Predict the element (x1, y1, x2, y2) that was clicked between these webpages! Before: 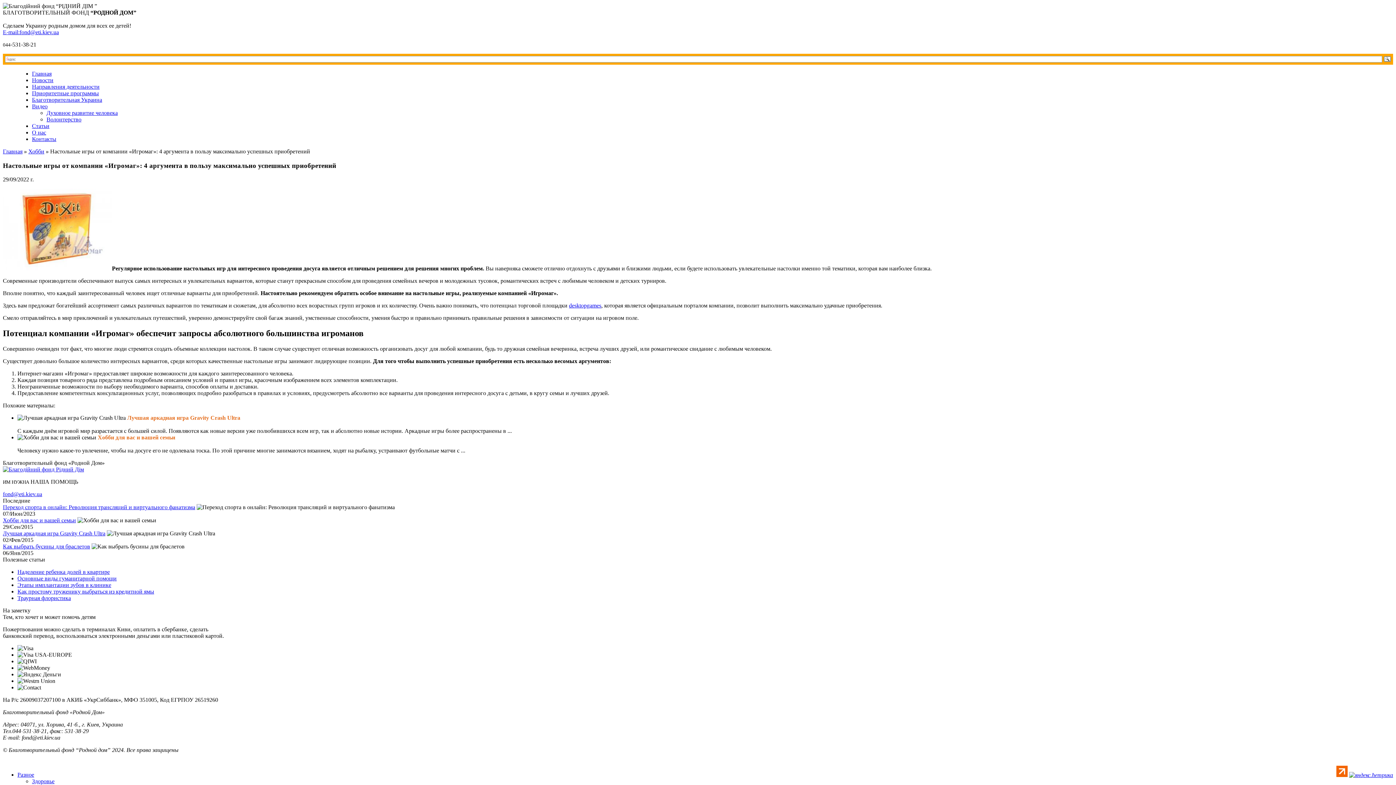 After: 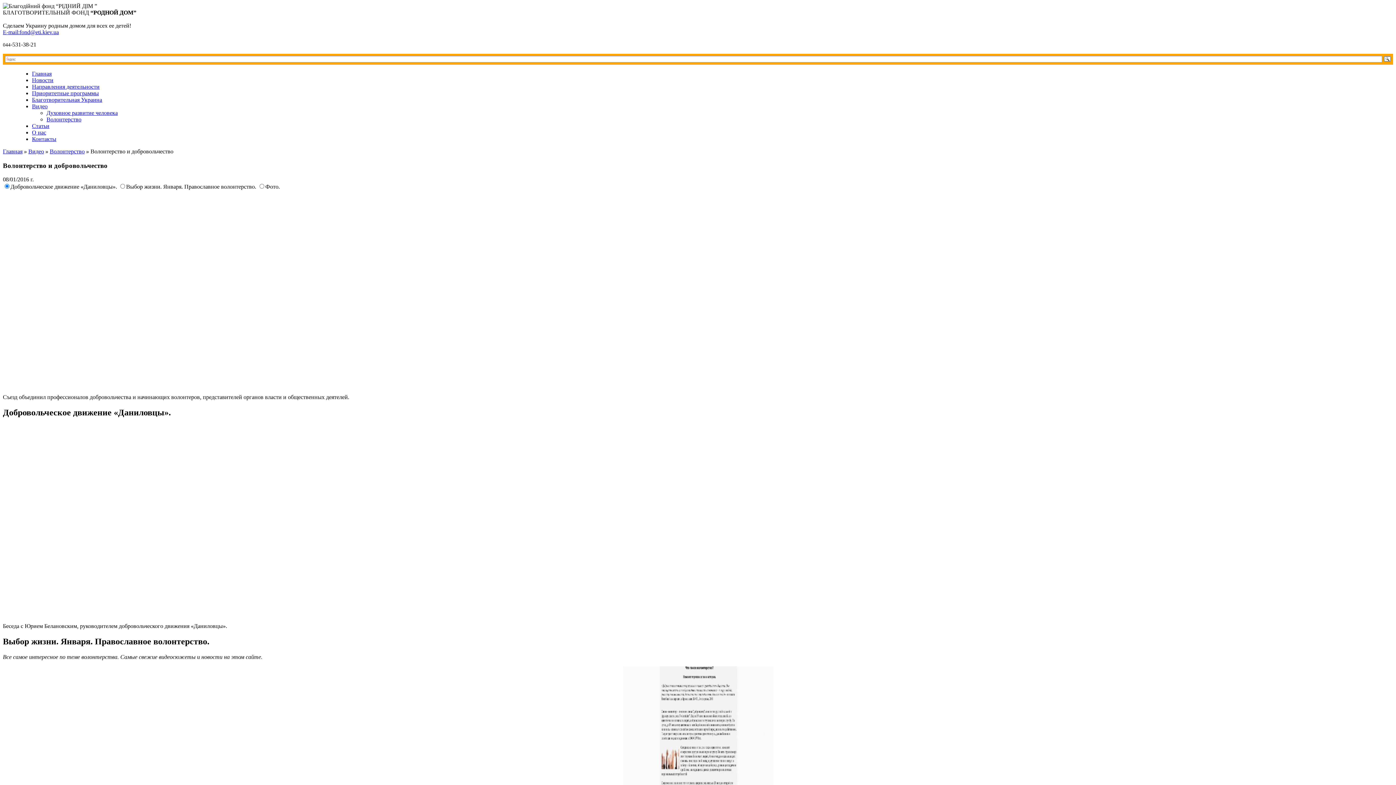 Action: bbox: (46, 116, 81, 122) label: Волонтерство